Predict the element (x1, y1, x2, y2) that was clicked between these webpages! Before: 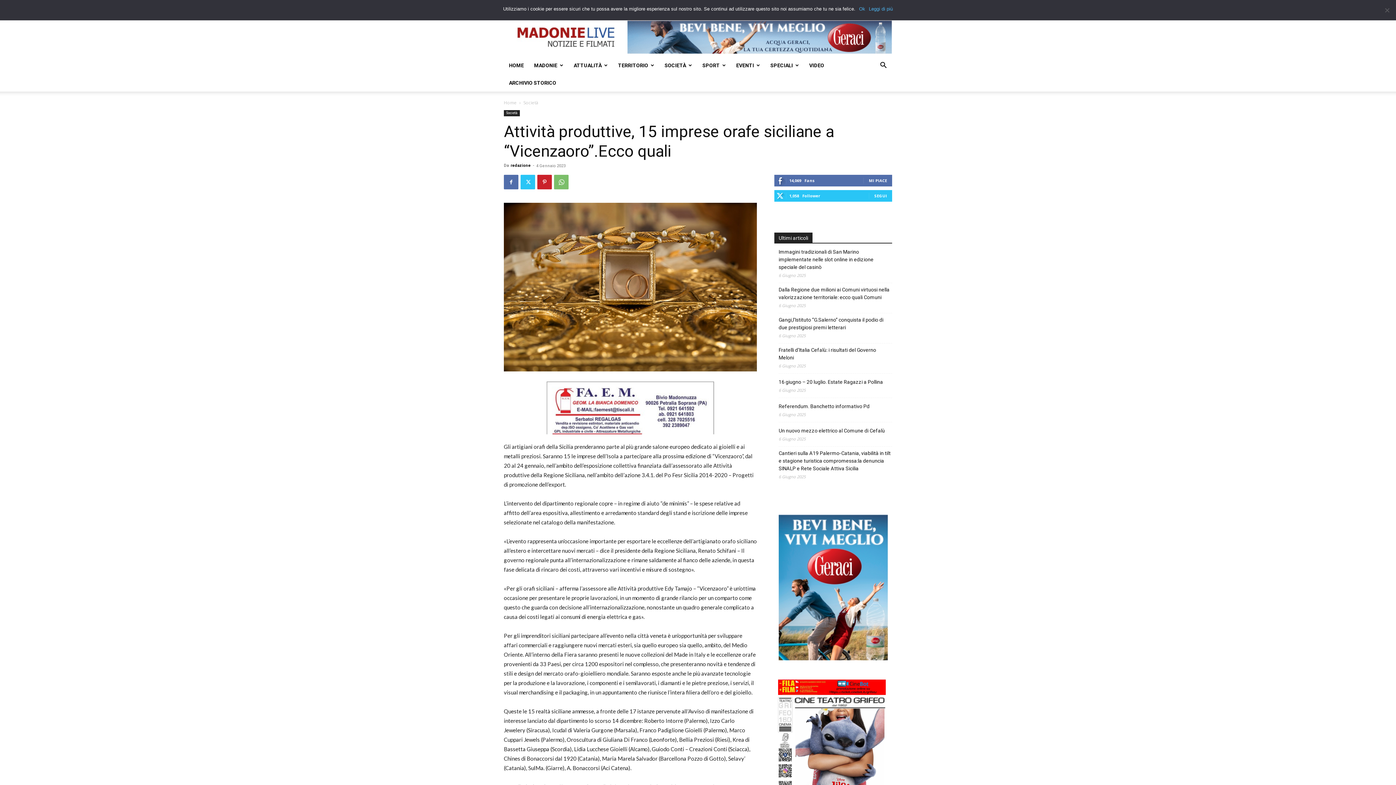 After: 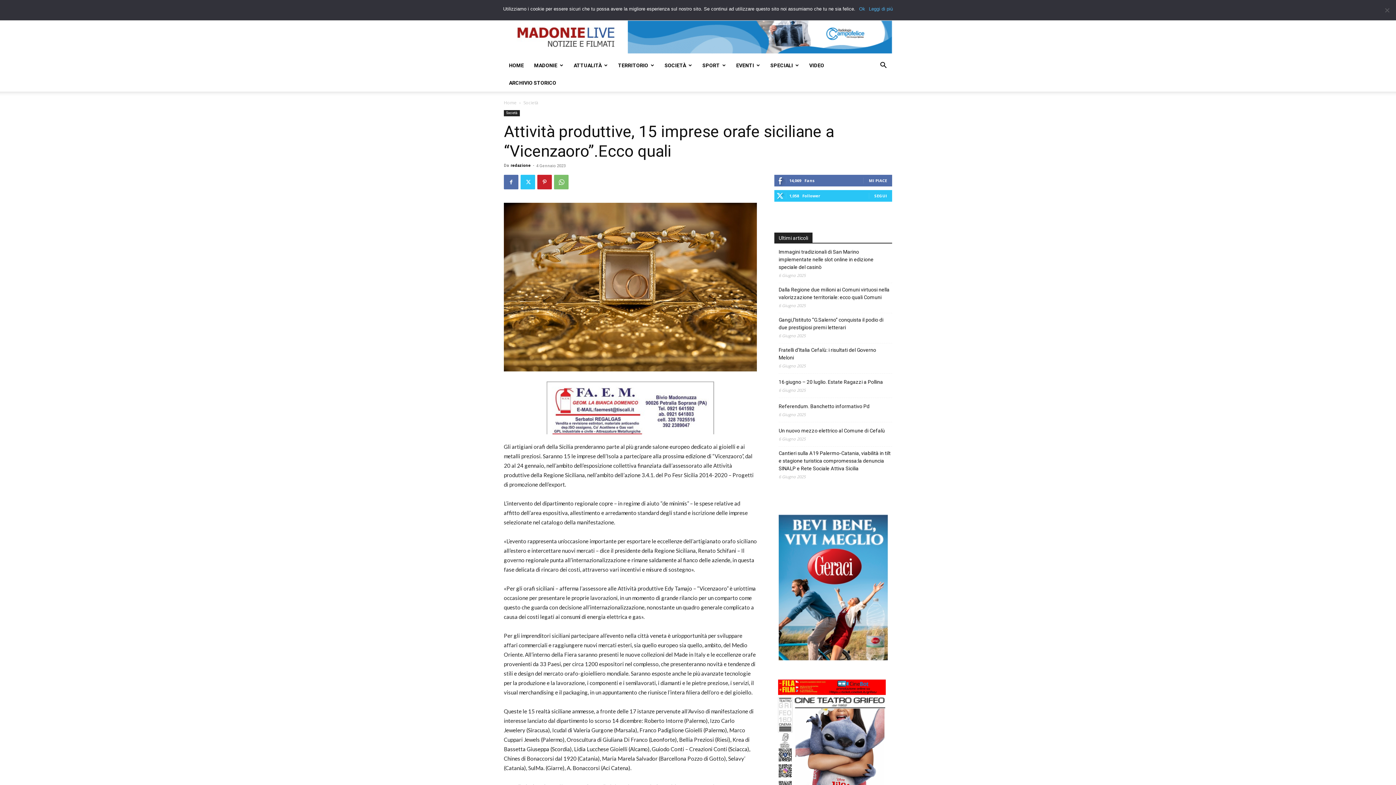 Action: bbox: (546, 381, 715, 434)